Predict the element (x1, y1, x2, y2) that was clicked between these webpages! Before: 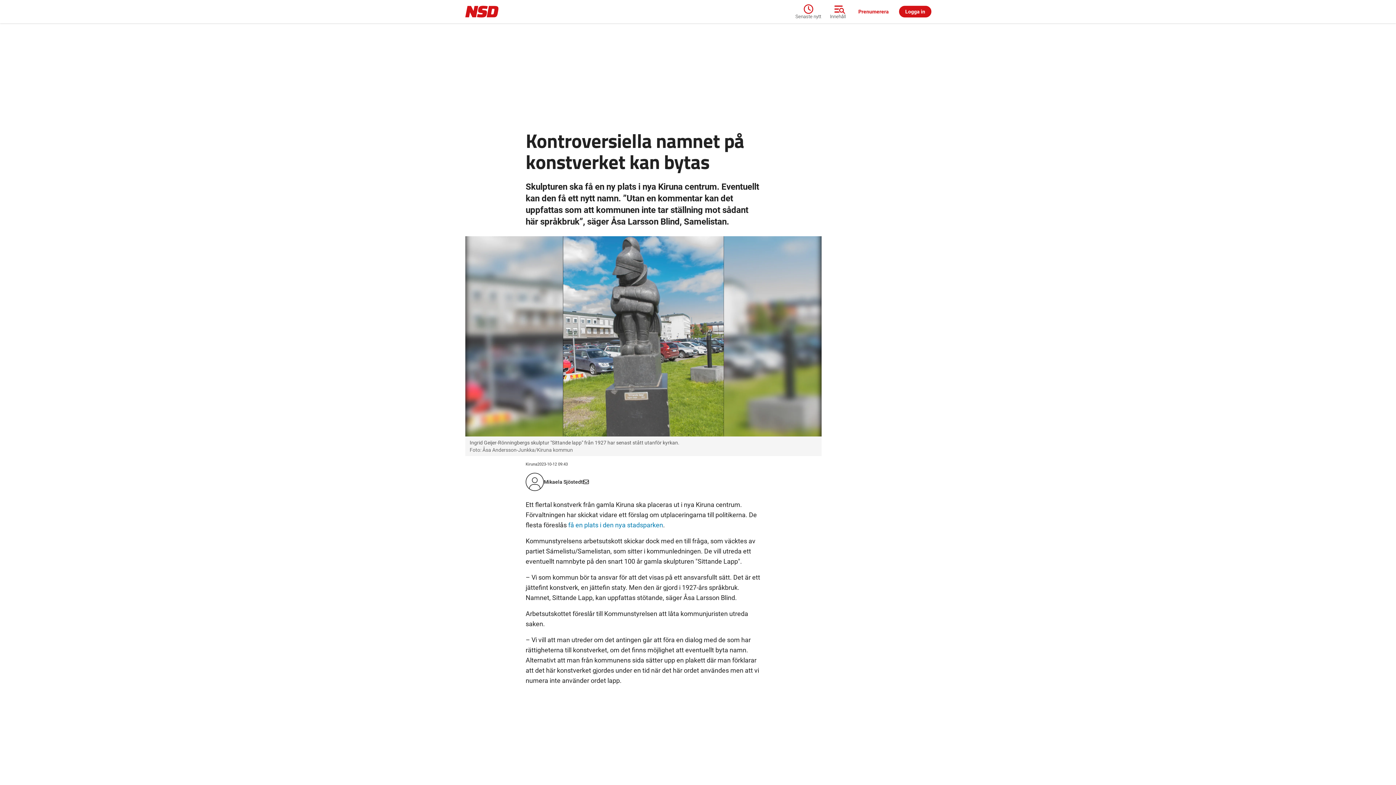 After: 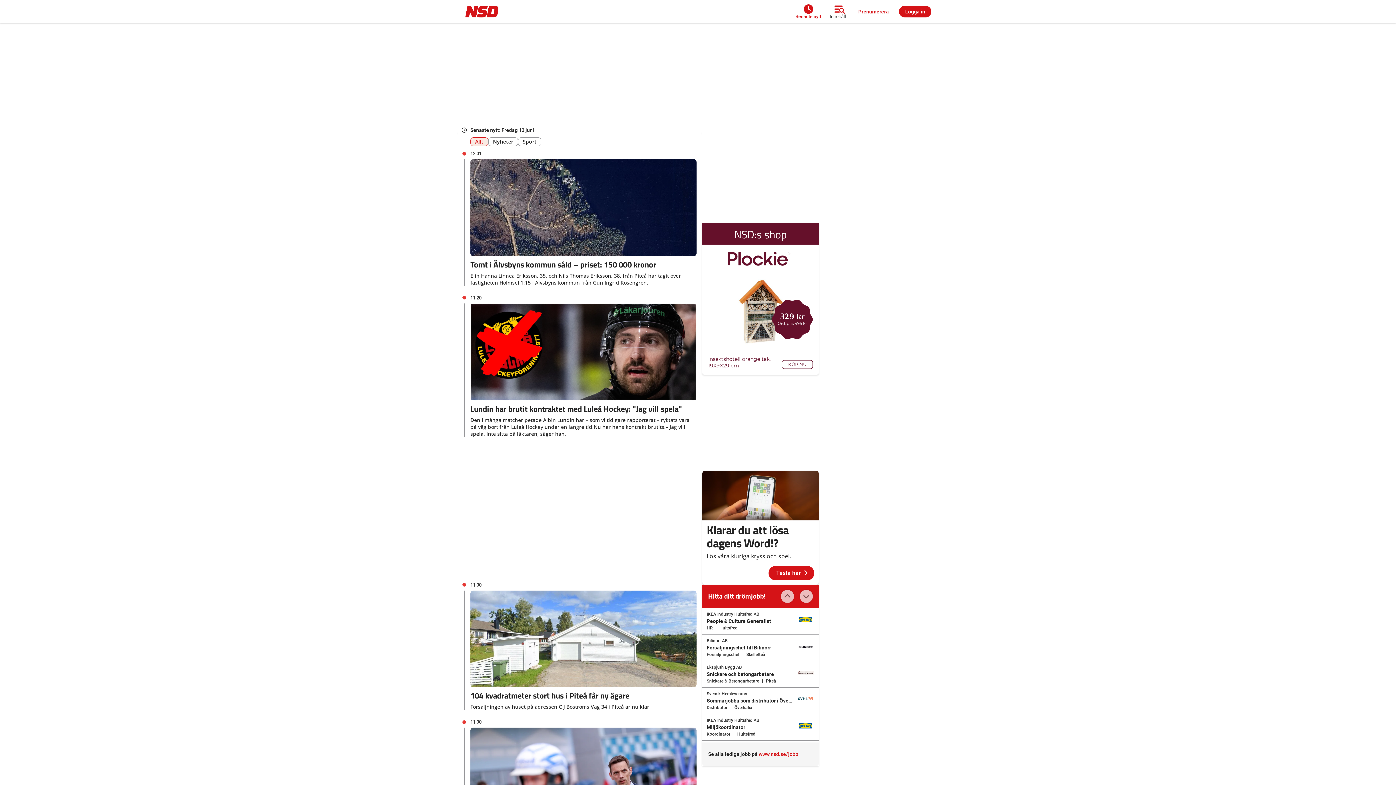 Action: bbox: (795, 2, 825, 20) label: Senaste nytt